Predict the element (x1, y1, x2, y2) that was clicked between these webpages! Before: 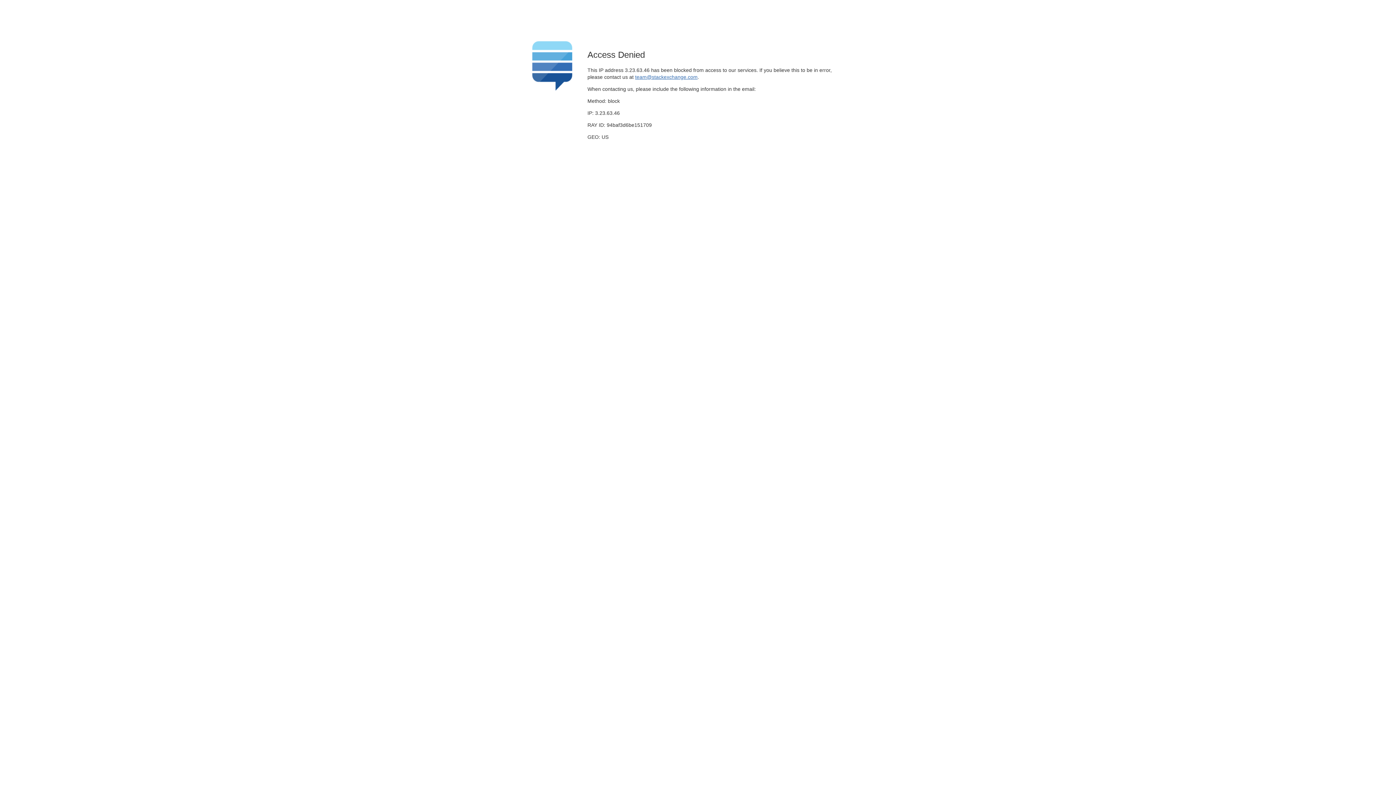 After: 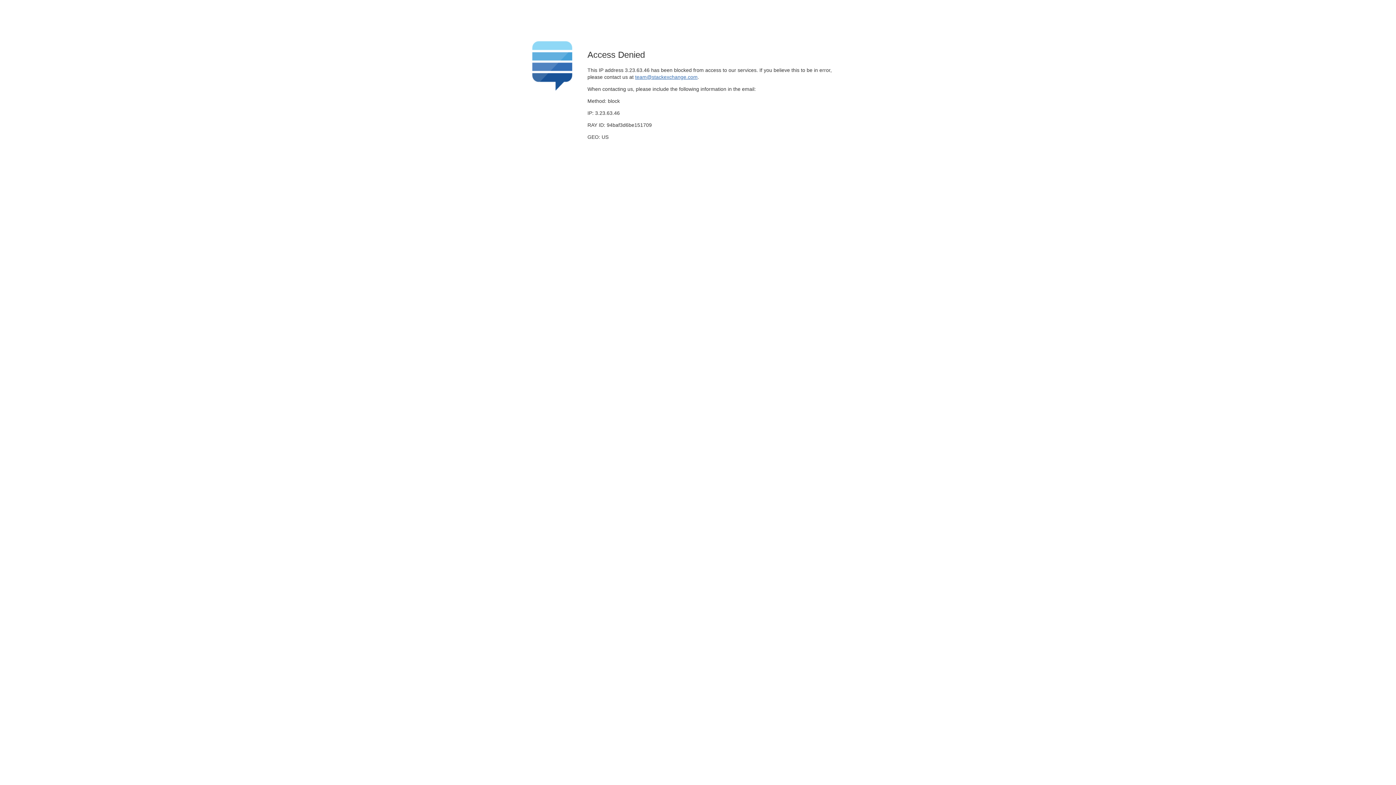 Action: bbox: (635, 74, 697, 79) label: team@stackexchange.com